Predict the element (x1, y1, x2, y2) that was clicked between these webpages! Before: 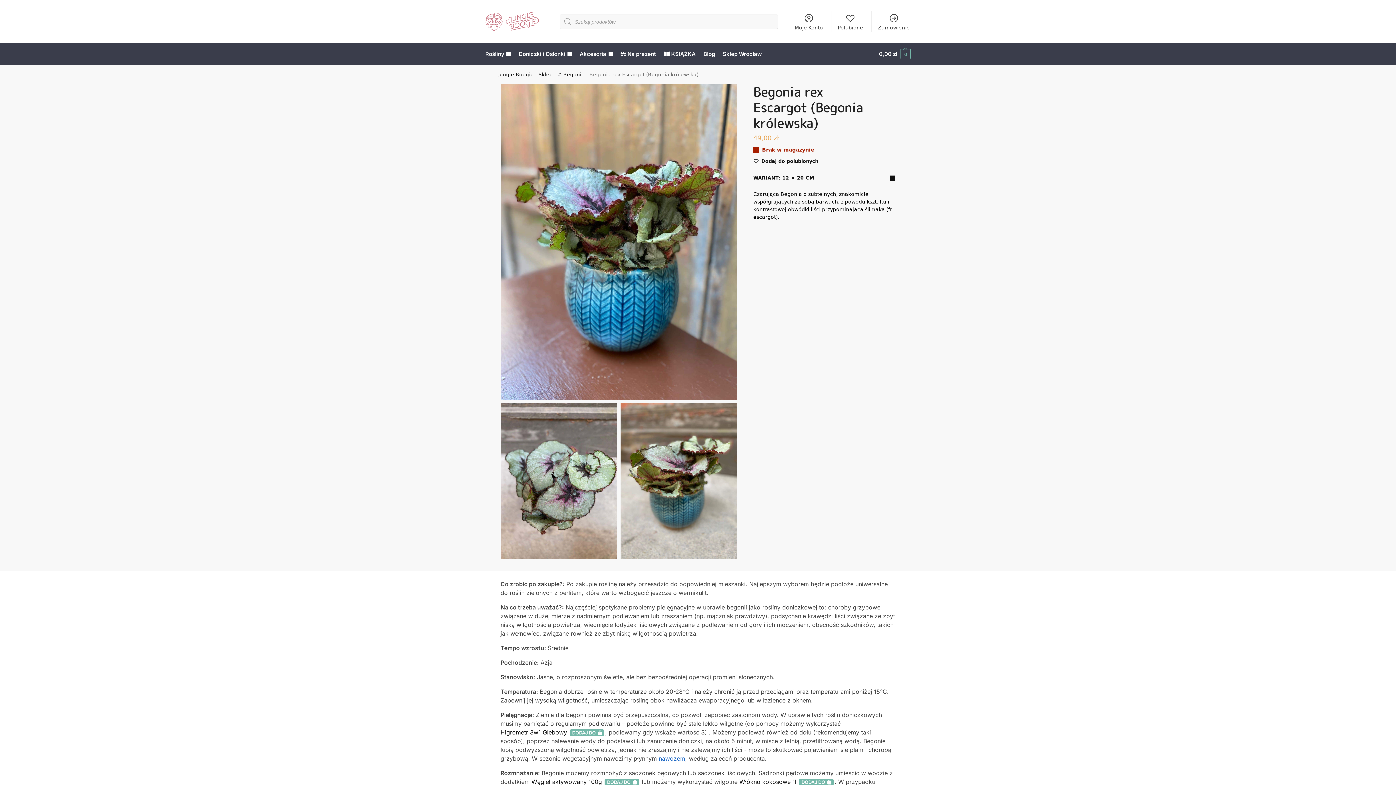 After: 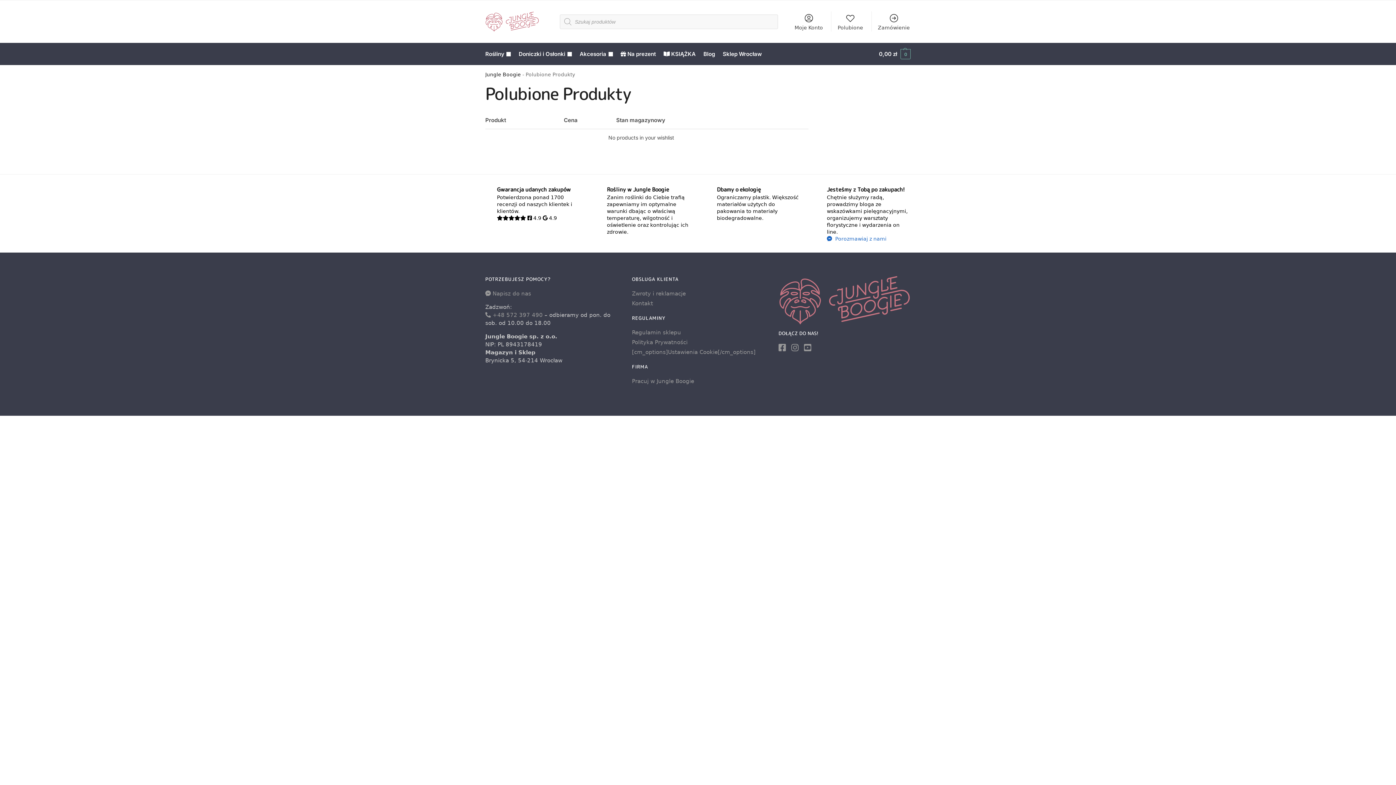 Action: bbox: (833, 11, 867, 31) label: Polubione